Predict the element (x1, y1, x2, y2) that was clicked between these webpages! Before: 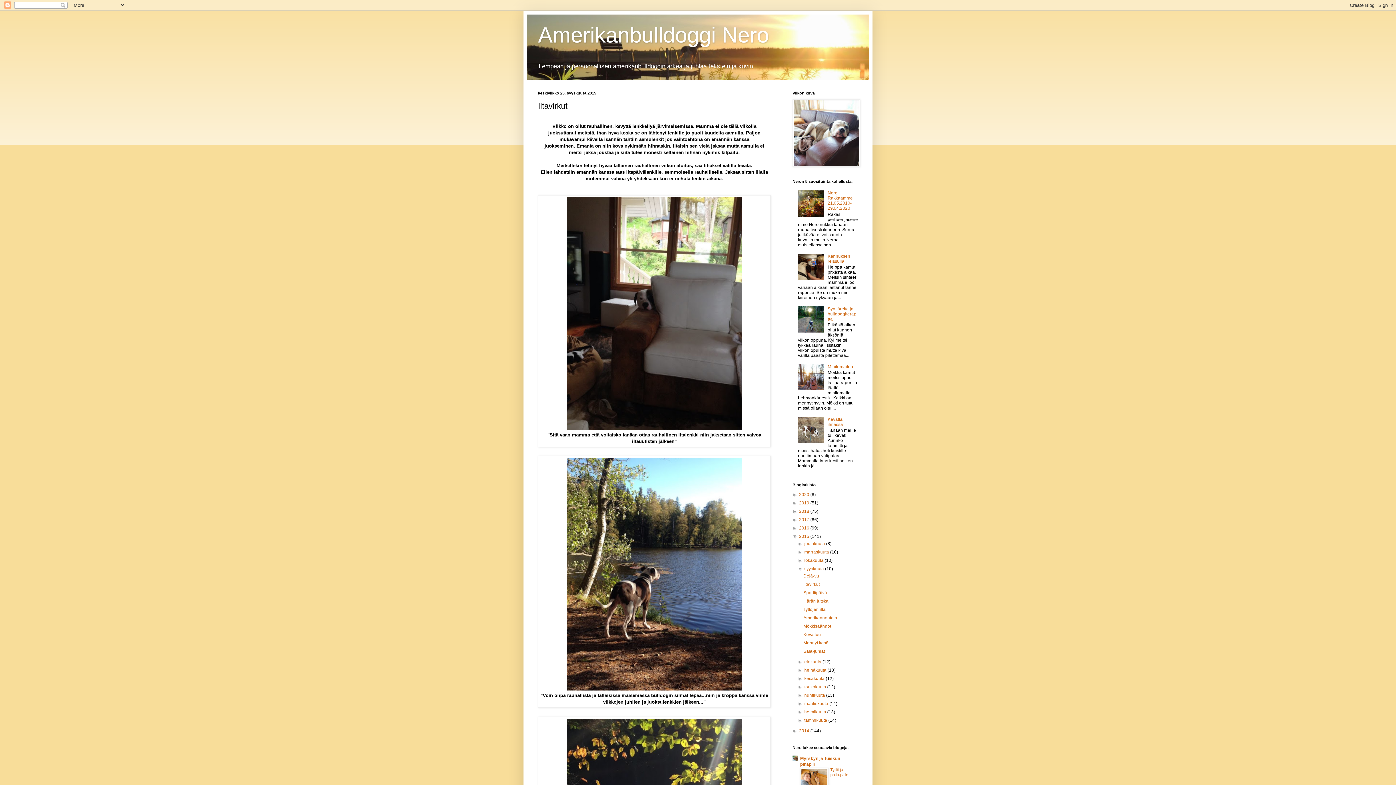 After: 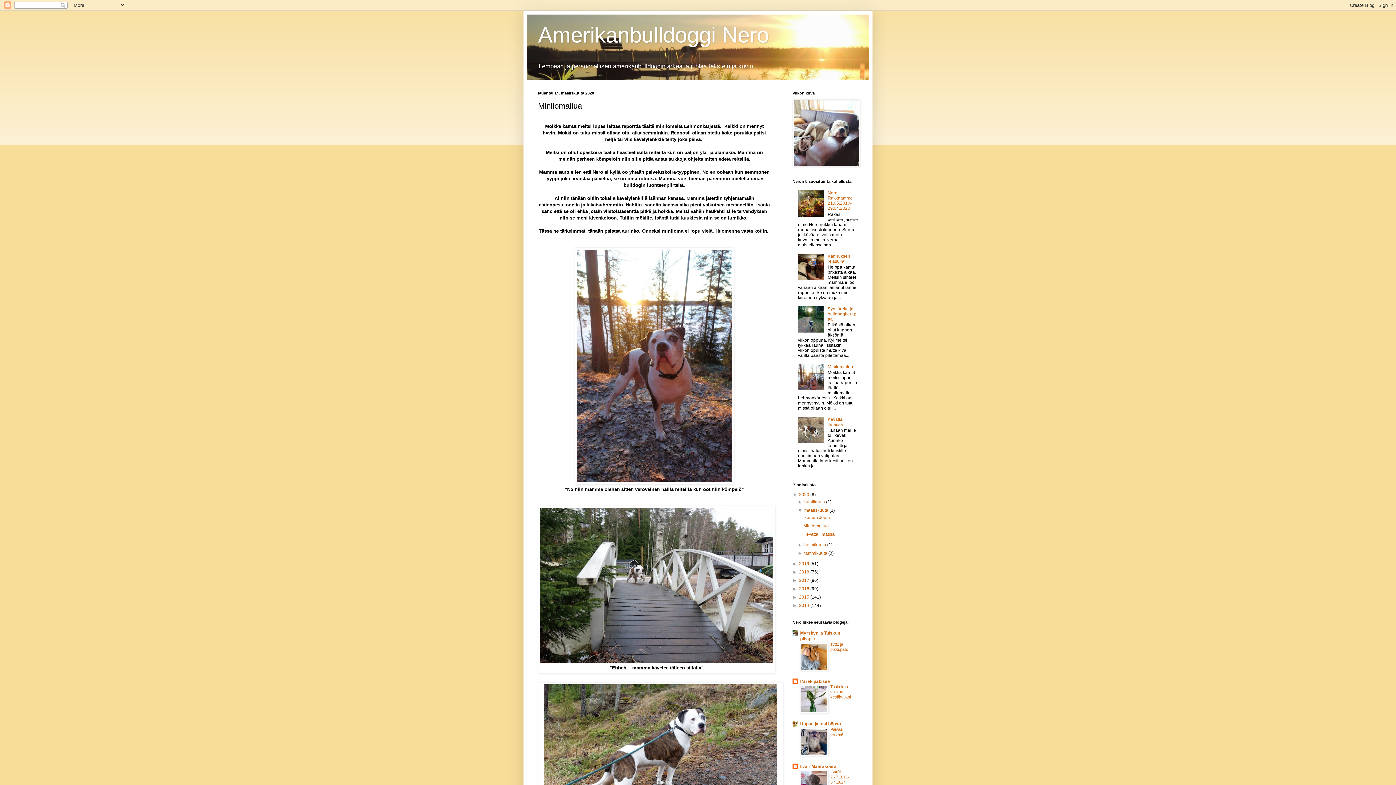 Action: label: Minilomailua bbox: (827, 364, 853, 369)